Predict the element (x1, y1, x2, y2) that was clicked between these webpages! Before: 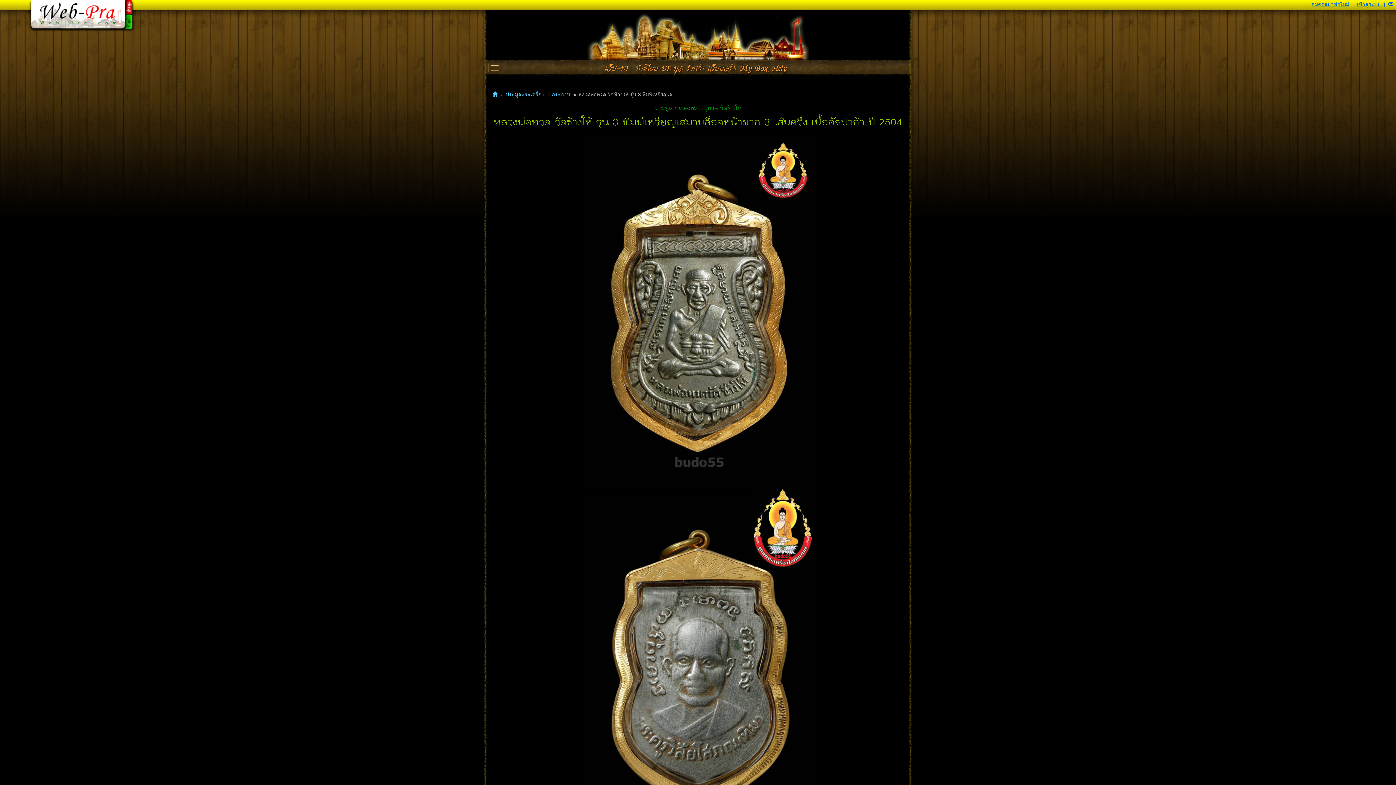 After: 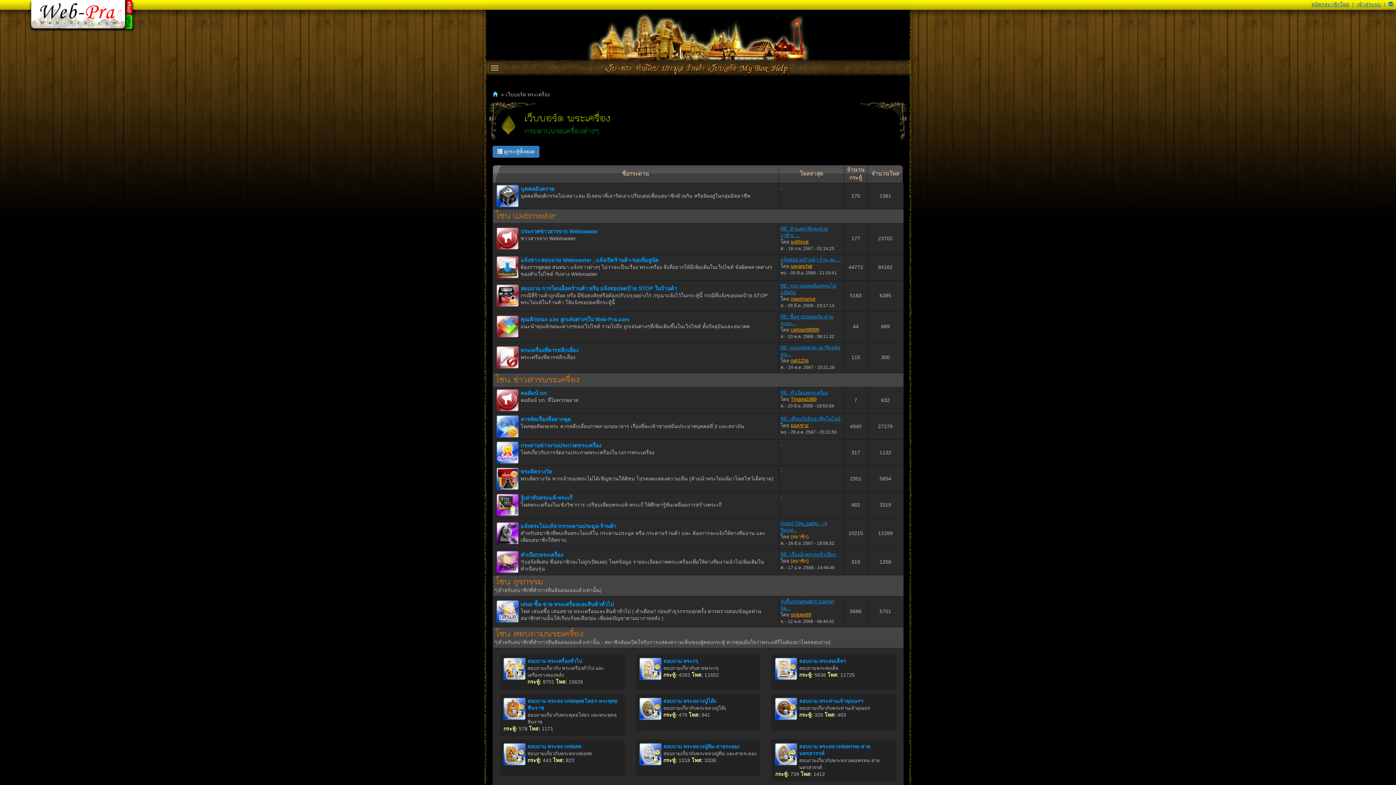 Action: bbox: (706, 64, 738, 83) label: เว็บบอร์ด